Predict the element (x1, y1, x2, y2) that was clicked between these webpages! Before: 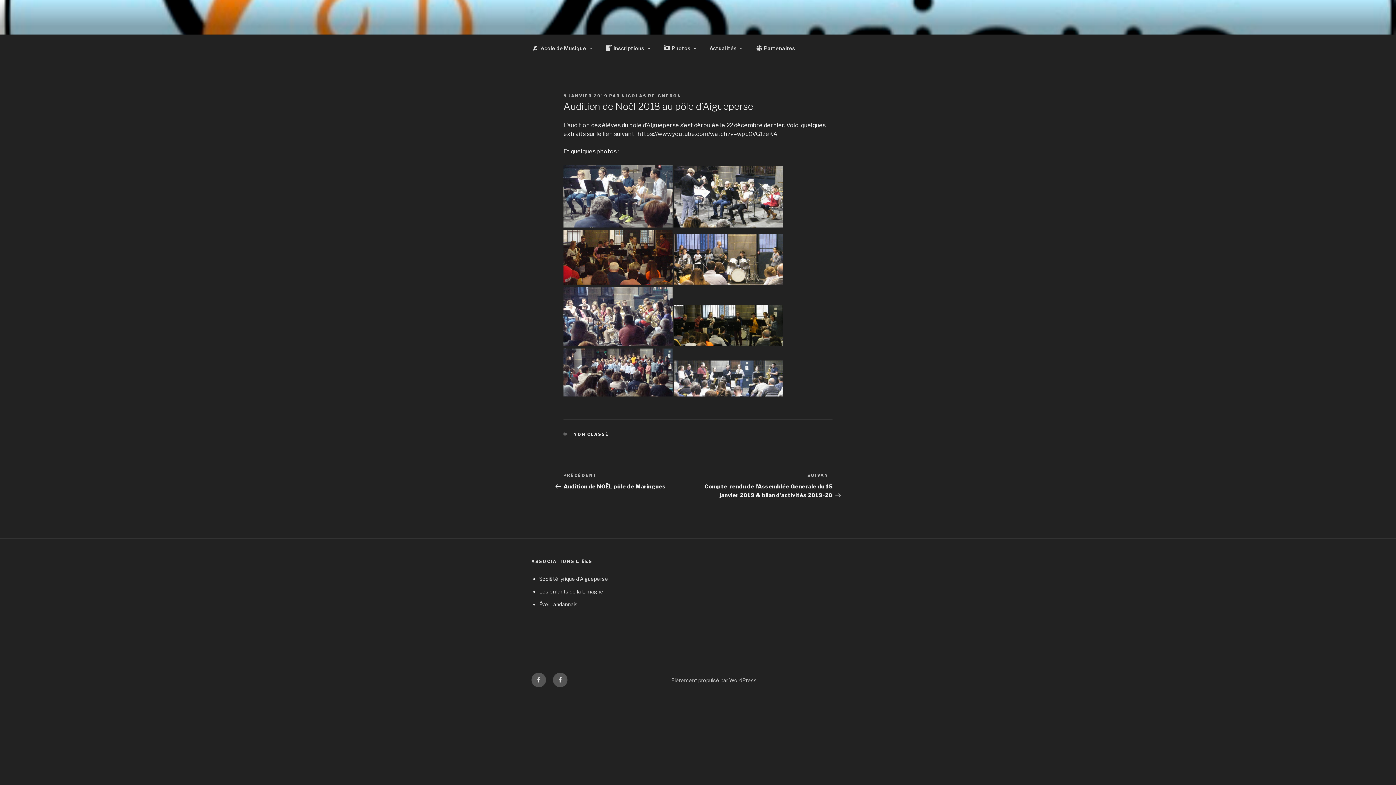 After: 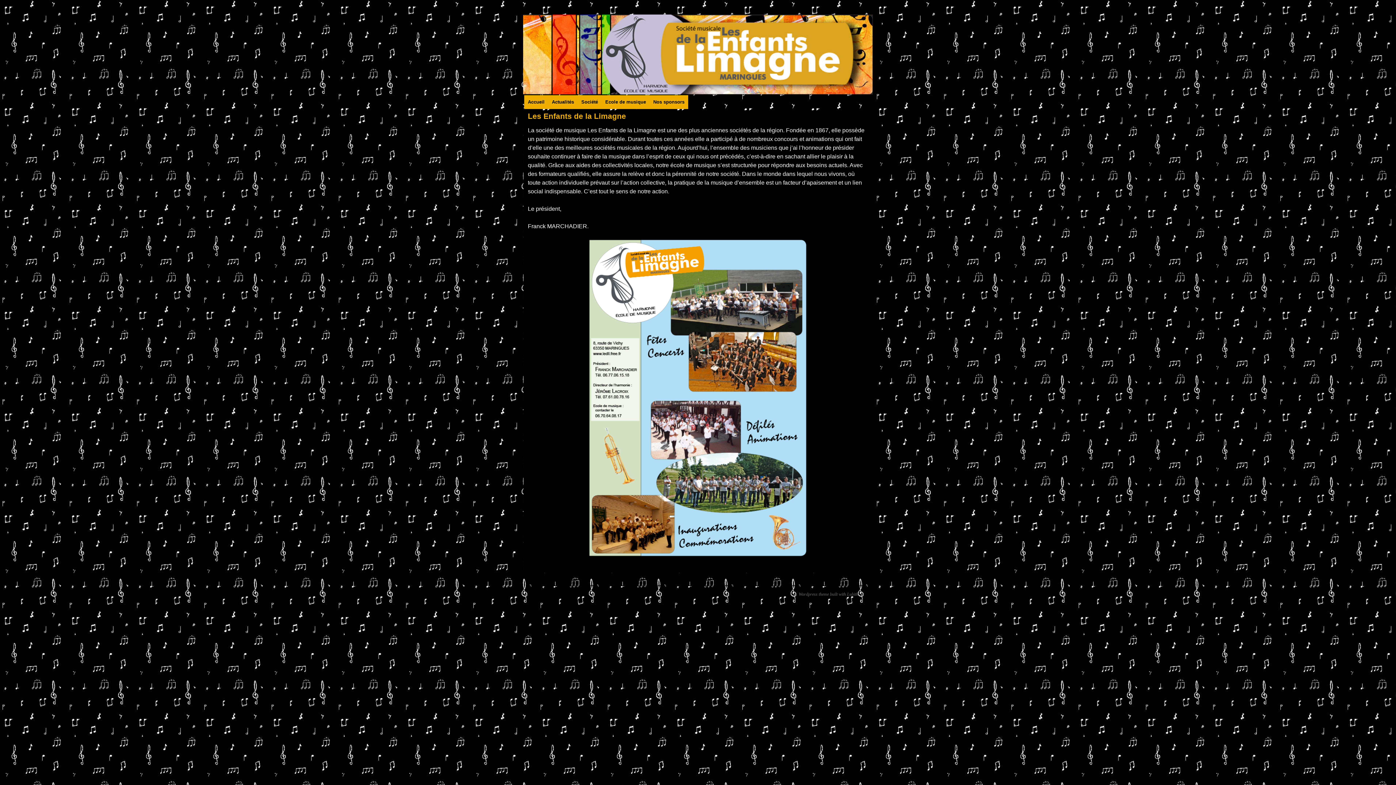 Action: bbox: (539, 588, 603, 595) label: Les enfants de la Limagne